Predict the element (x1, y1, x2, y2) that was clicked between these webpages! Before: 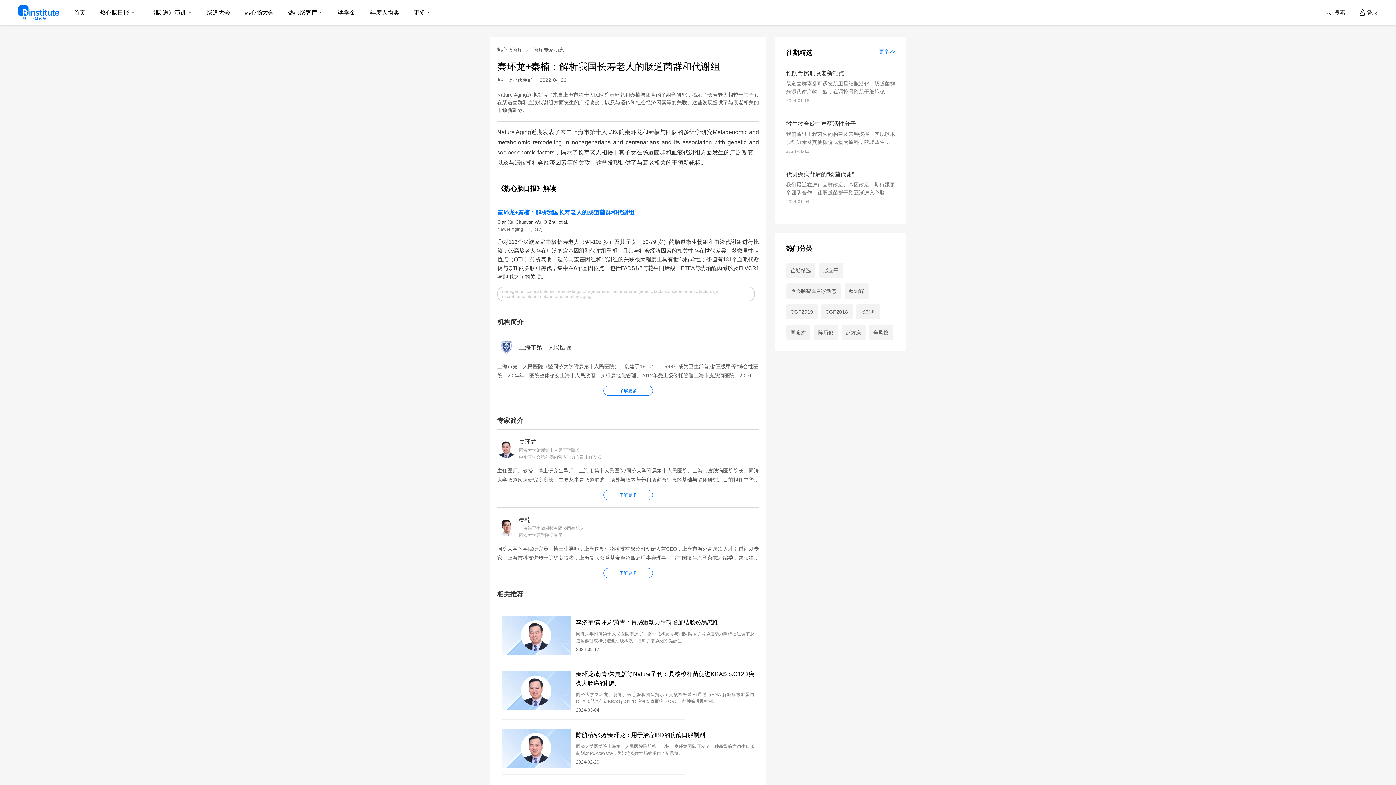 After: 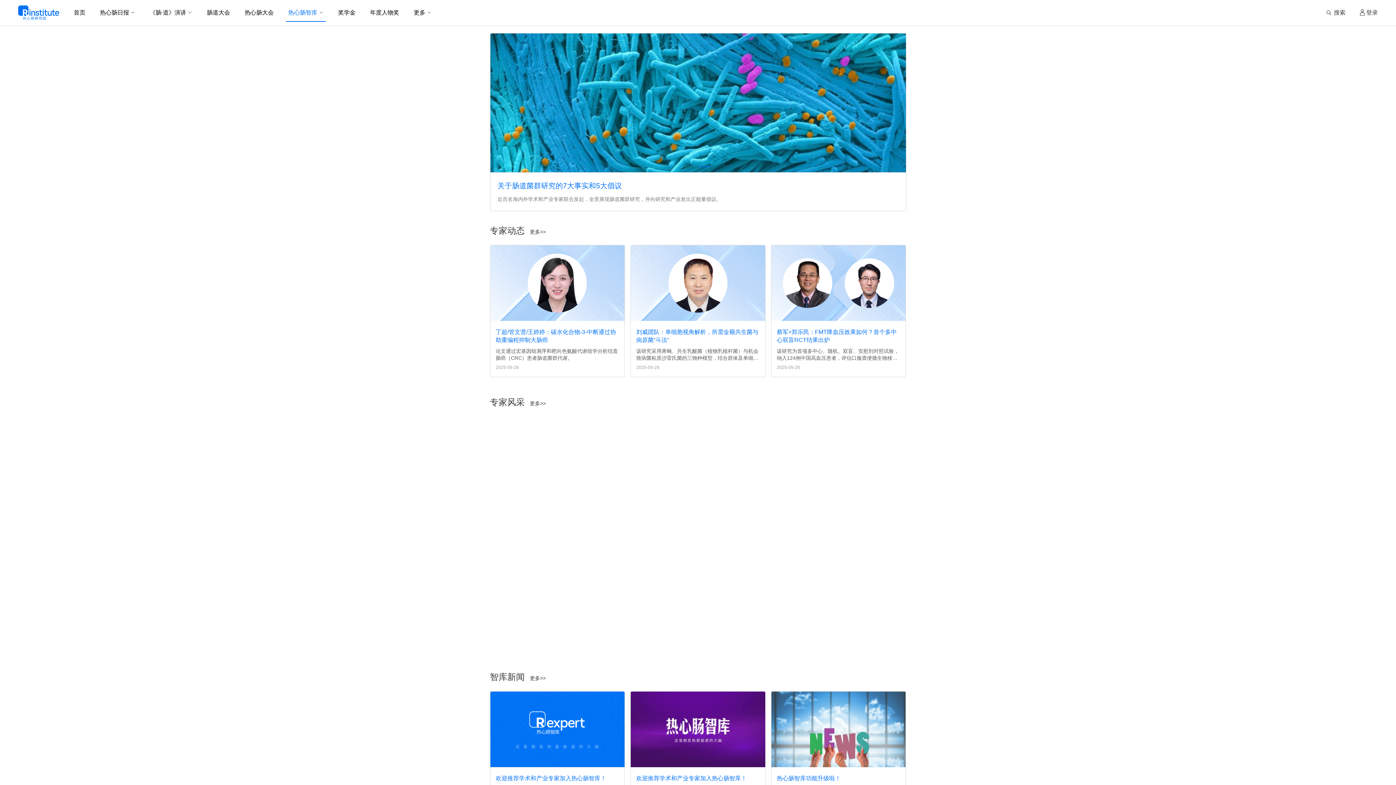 Action: bbox: (497, 46, 522, 52) label: 热心肠智库